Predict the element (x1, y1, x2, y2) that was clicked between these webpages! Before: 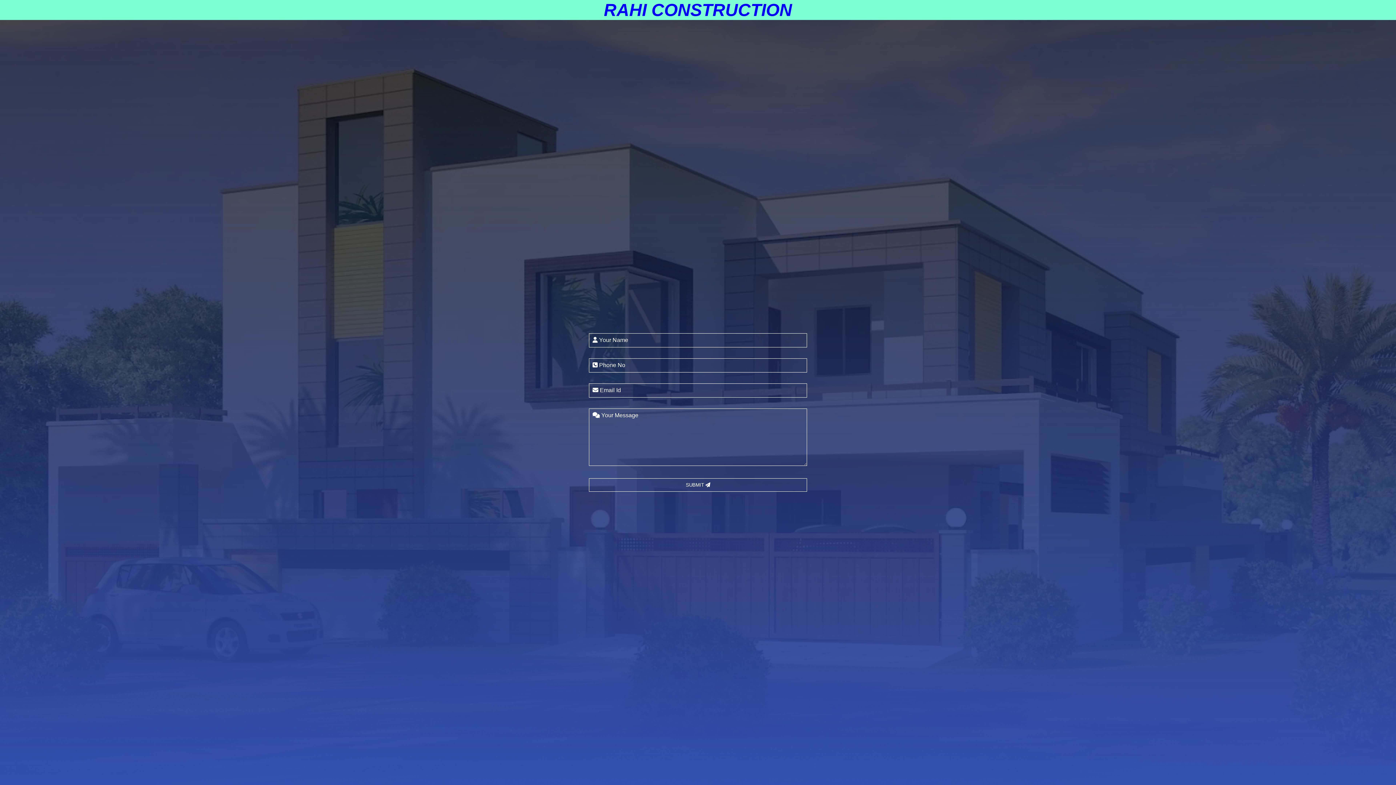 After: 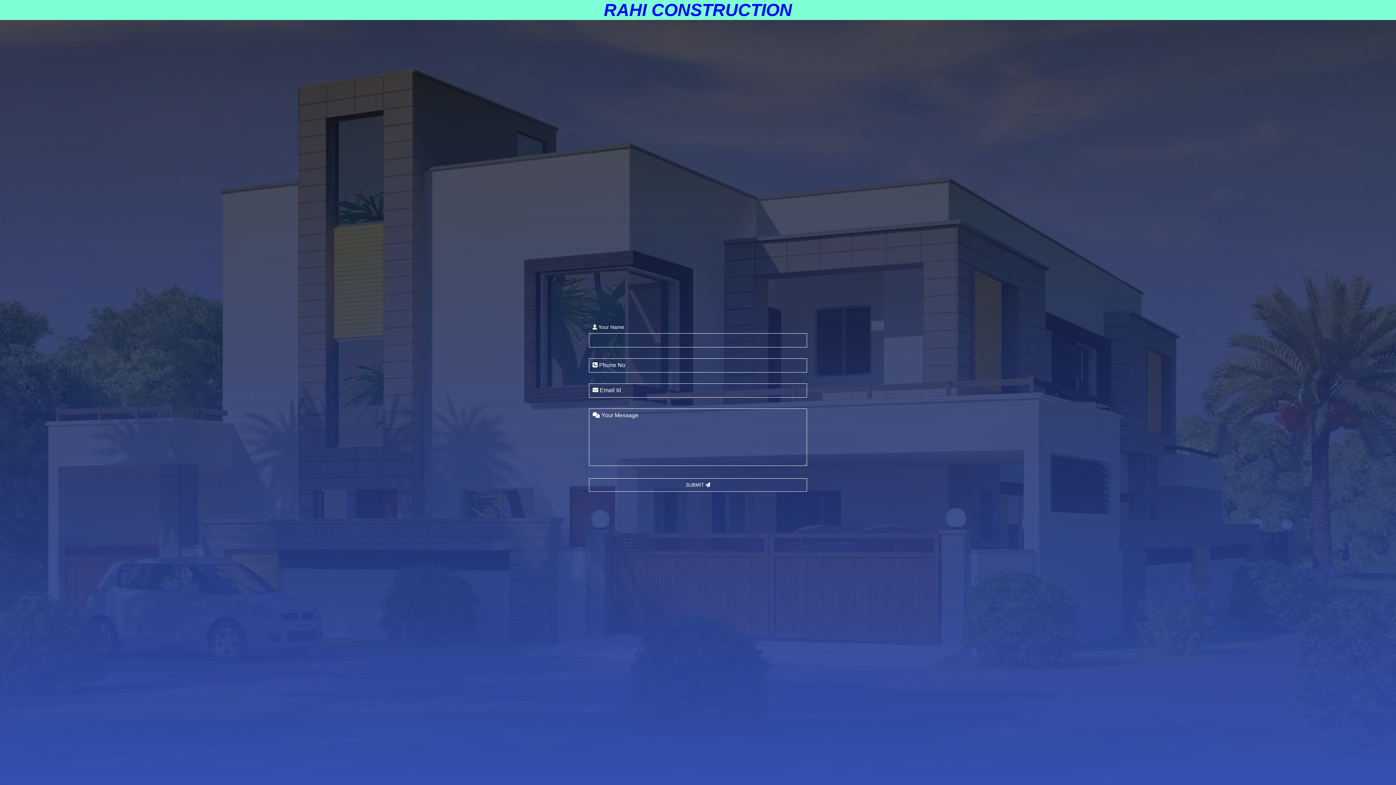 Action: label: SUBMIT  bbox: (589, 478, 807, 492)